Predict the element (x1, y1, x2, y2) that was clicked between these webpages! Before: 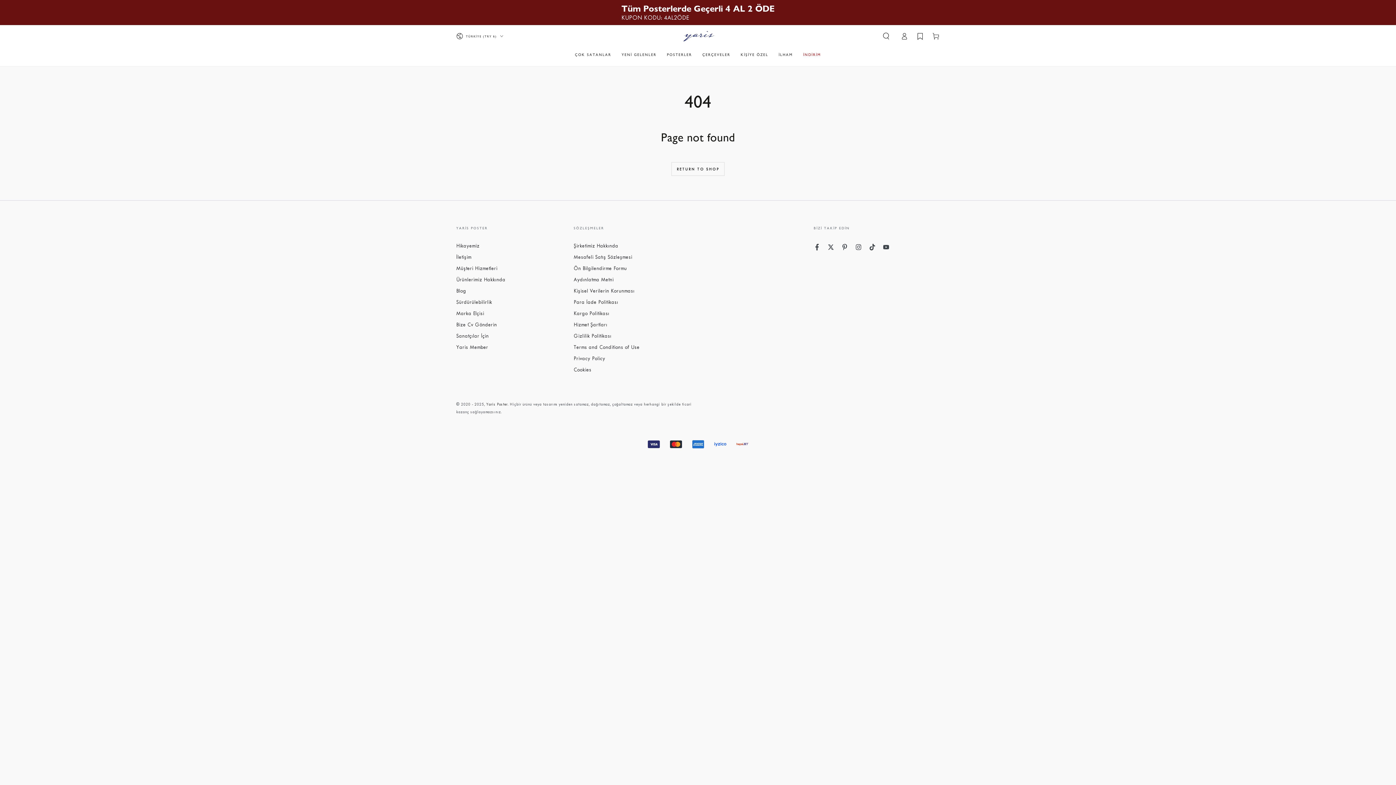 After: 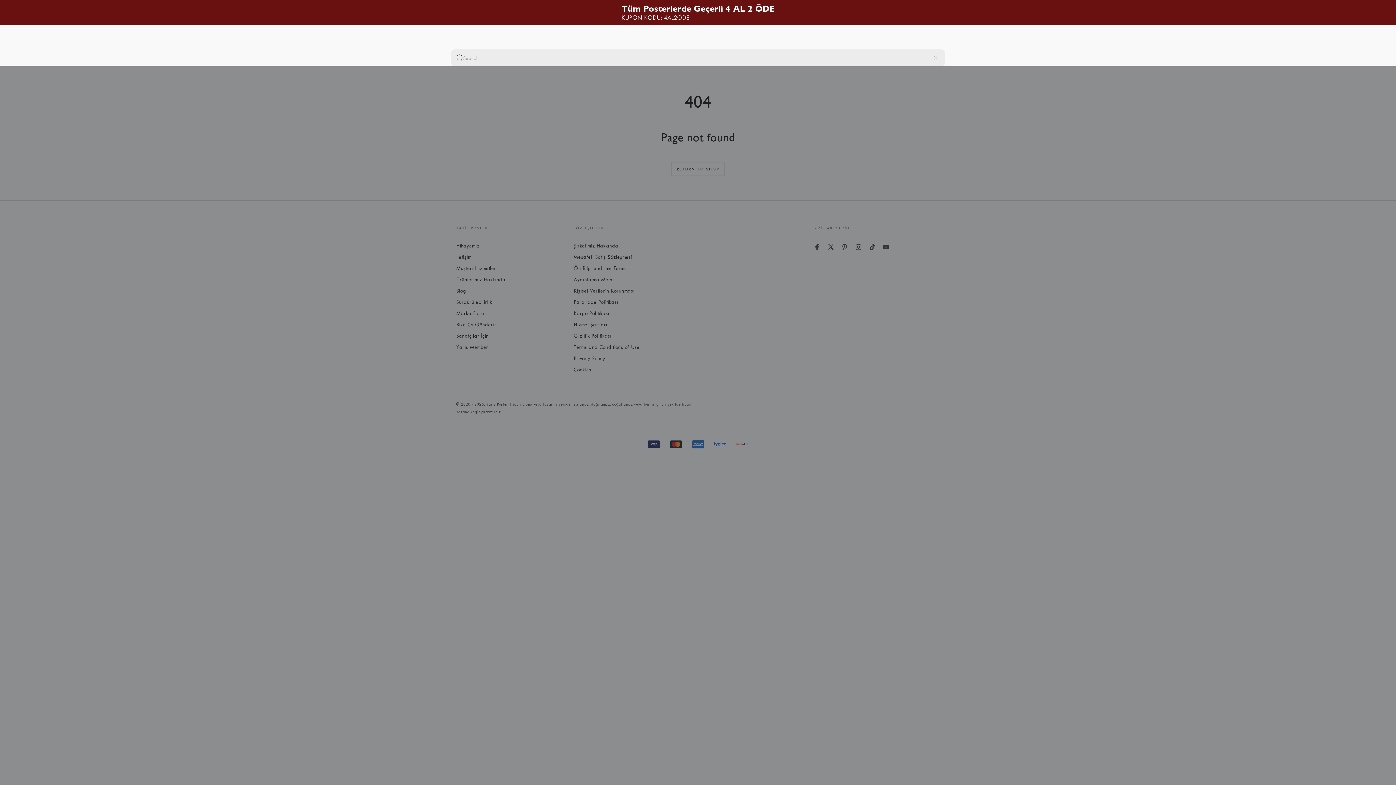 Action: bbox: (877, 28, 895, 43) label: Search our site